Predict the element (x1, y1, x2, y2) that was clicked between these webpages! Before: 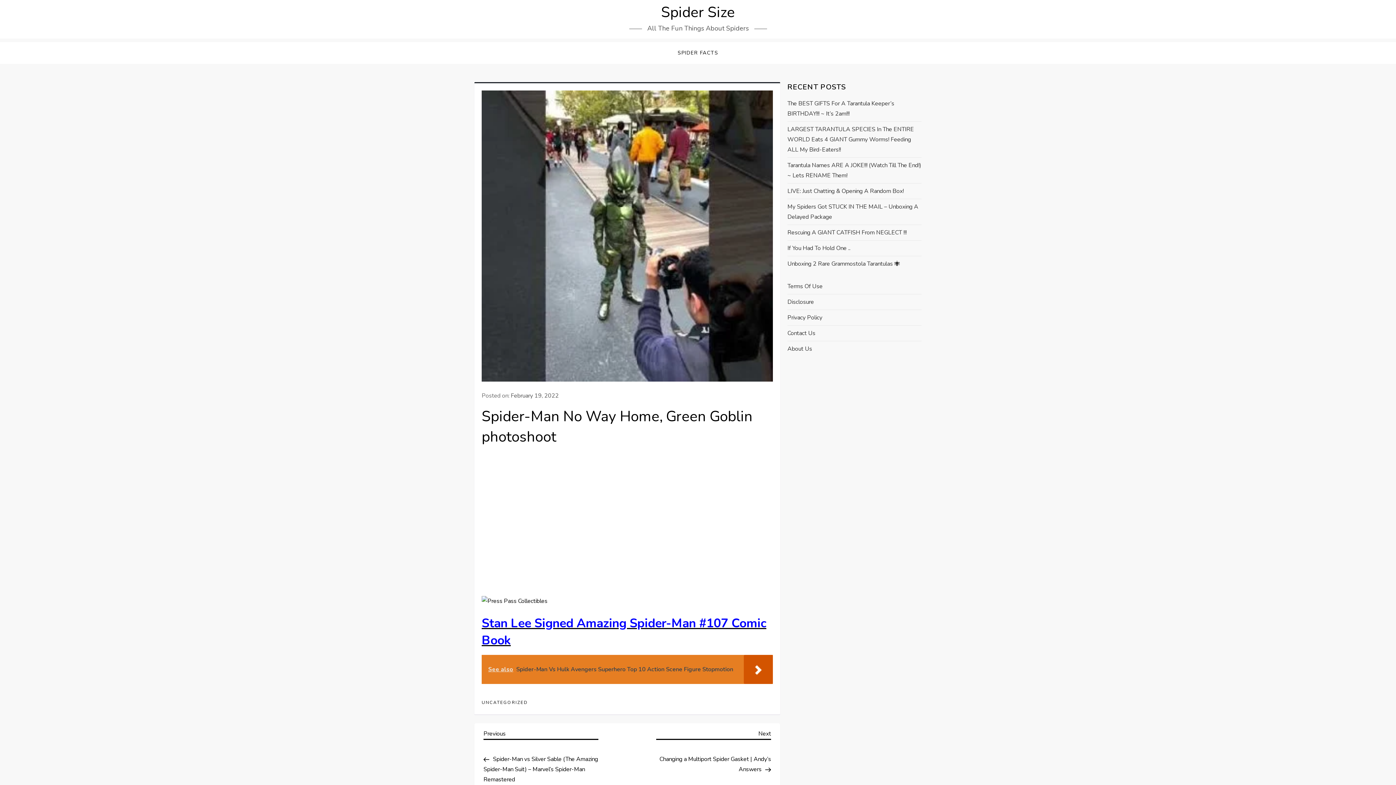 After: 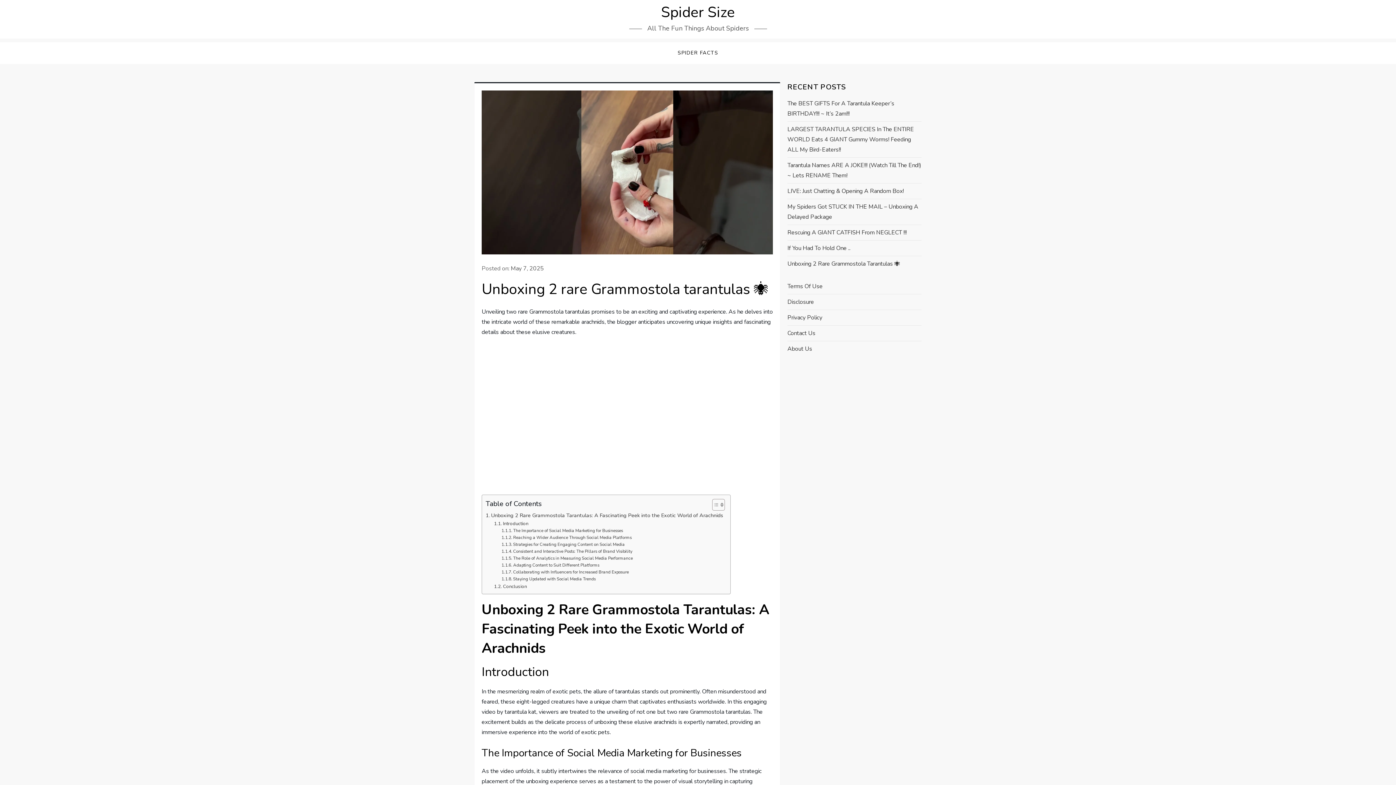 Action: bbox: (787, 258, 900, 269) label: Unboxing 2 Rare Grammostola Tarantulas 🕷️